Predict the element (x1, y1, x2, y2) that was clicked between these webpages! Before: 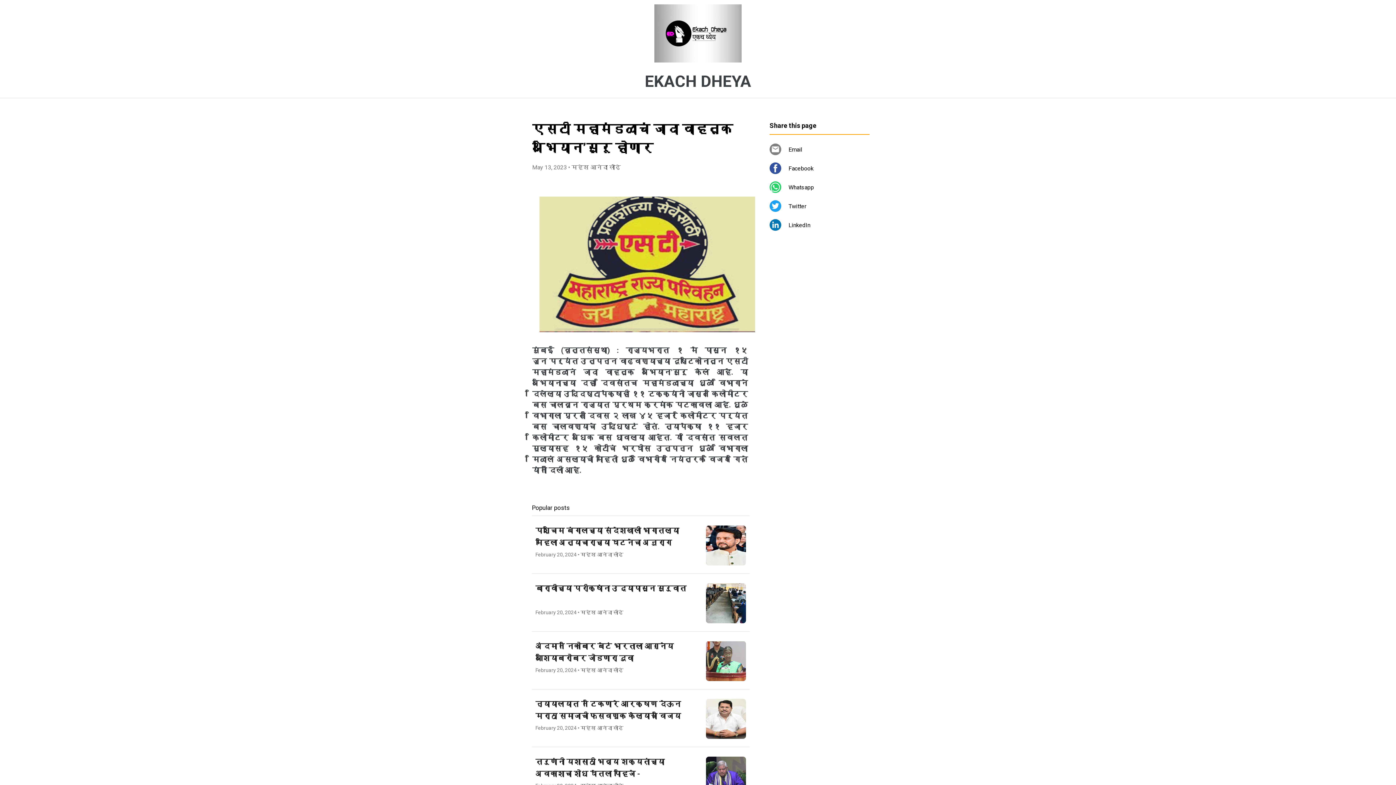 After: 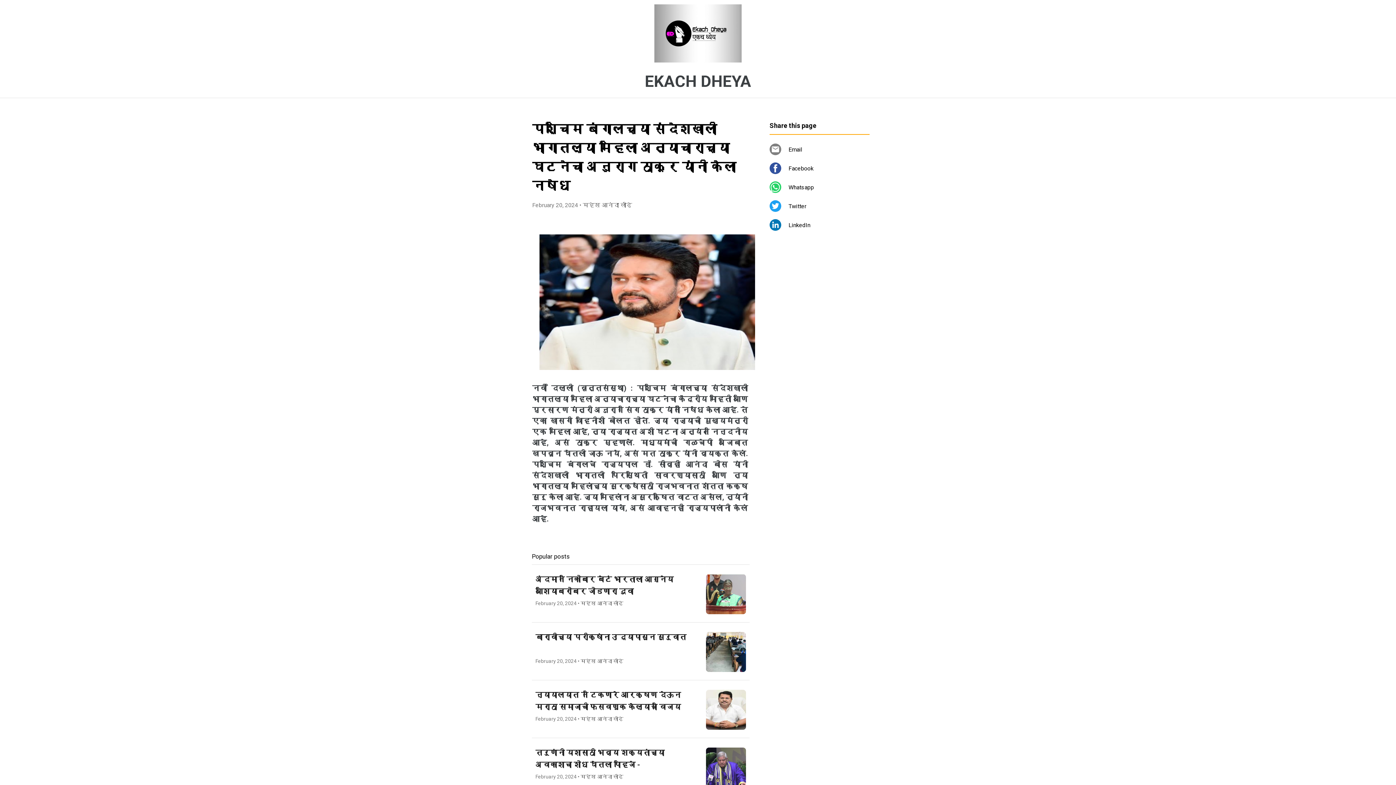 Action: bbox: (532, 516, 749, 573) label: पश्चिम बंगालच्या संदेशखाली भागातल्या महिला अत्याचाराच्या घटनेचा अनुराग ठाकूर यांनी केला निषेध
February 20, 2024 • महेश आनंदा लोंढे